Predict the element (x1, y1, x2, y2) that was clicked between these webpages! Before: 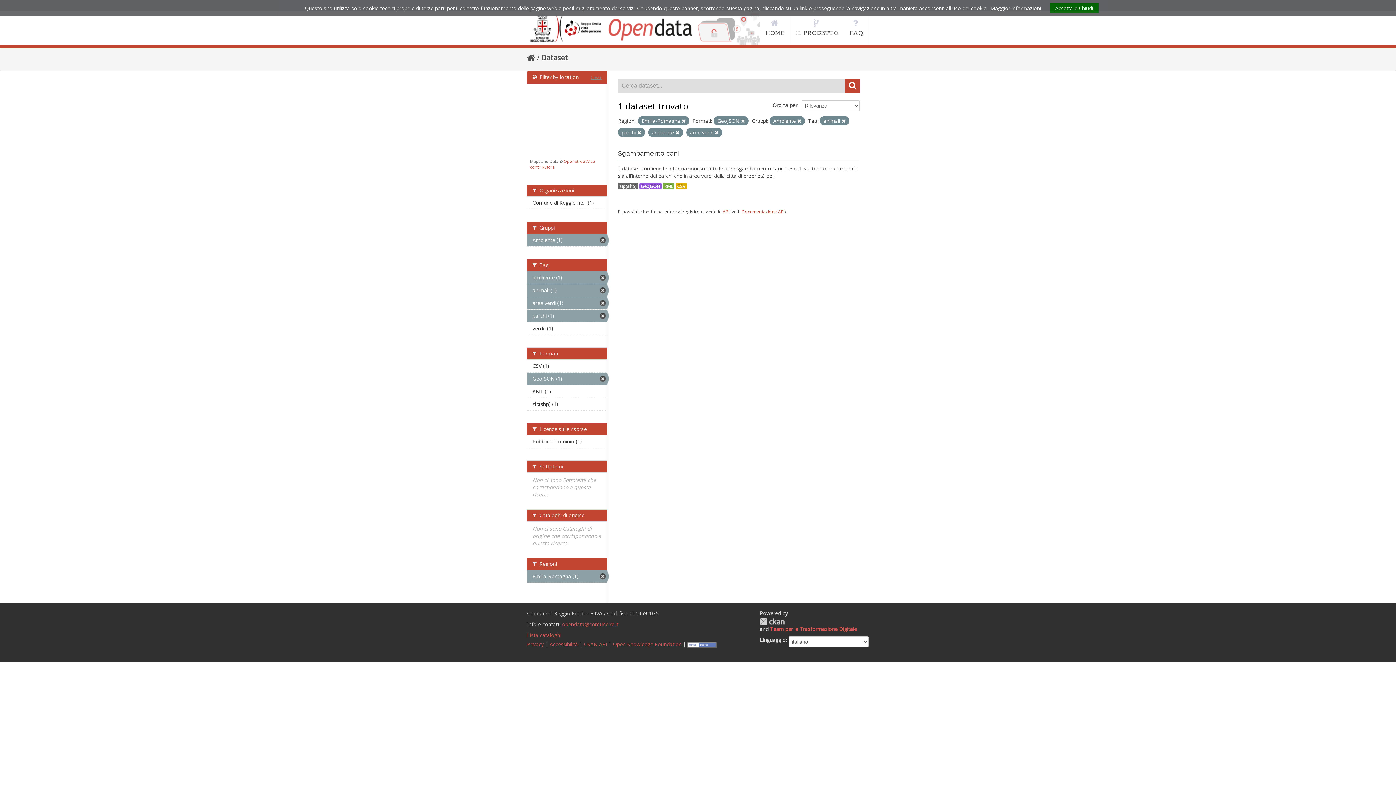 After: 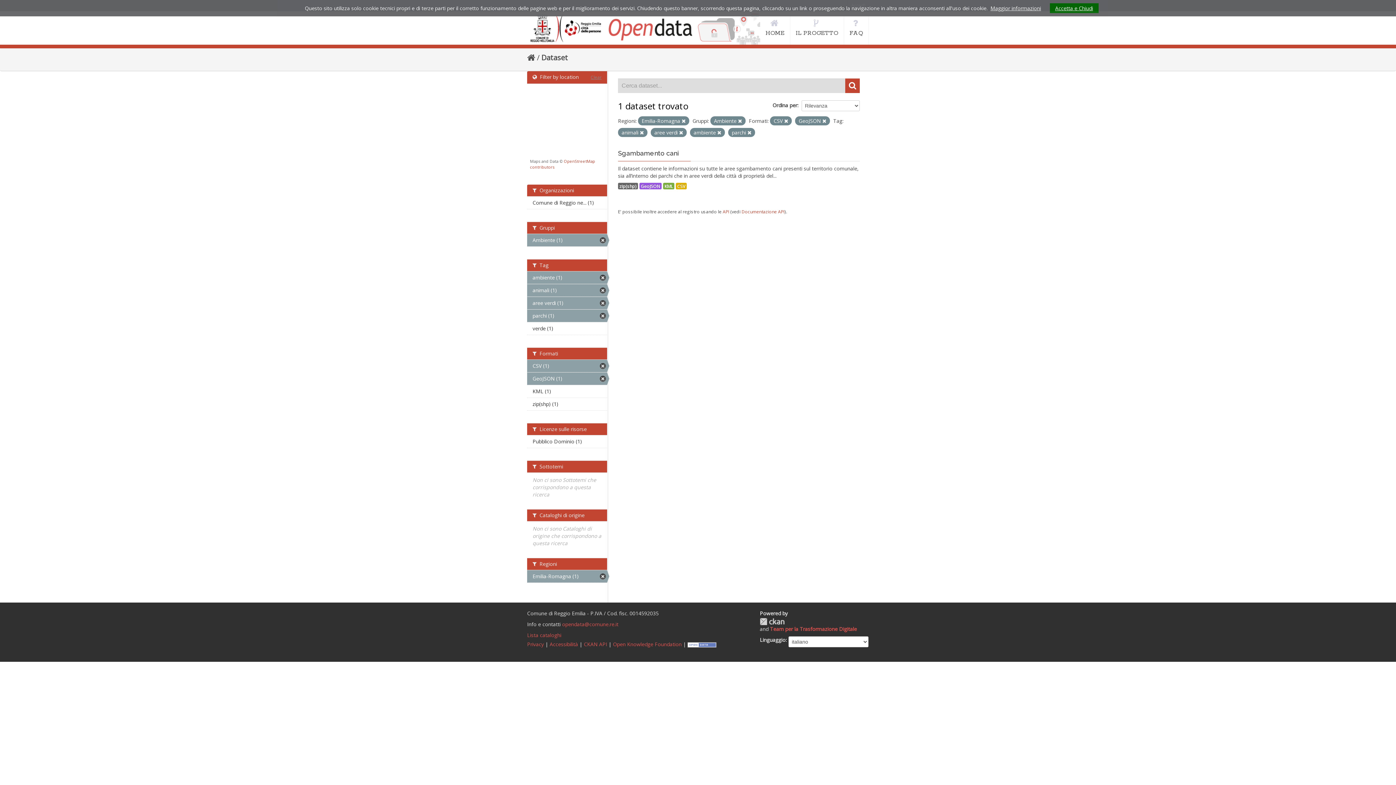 Action: label: CSV (1) bbox: (527, 360, 607, 372)